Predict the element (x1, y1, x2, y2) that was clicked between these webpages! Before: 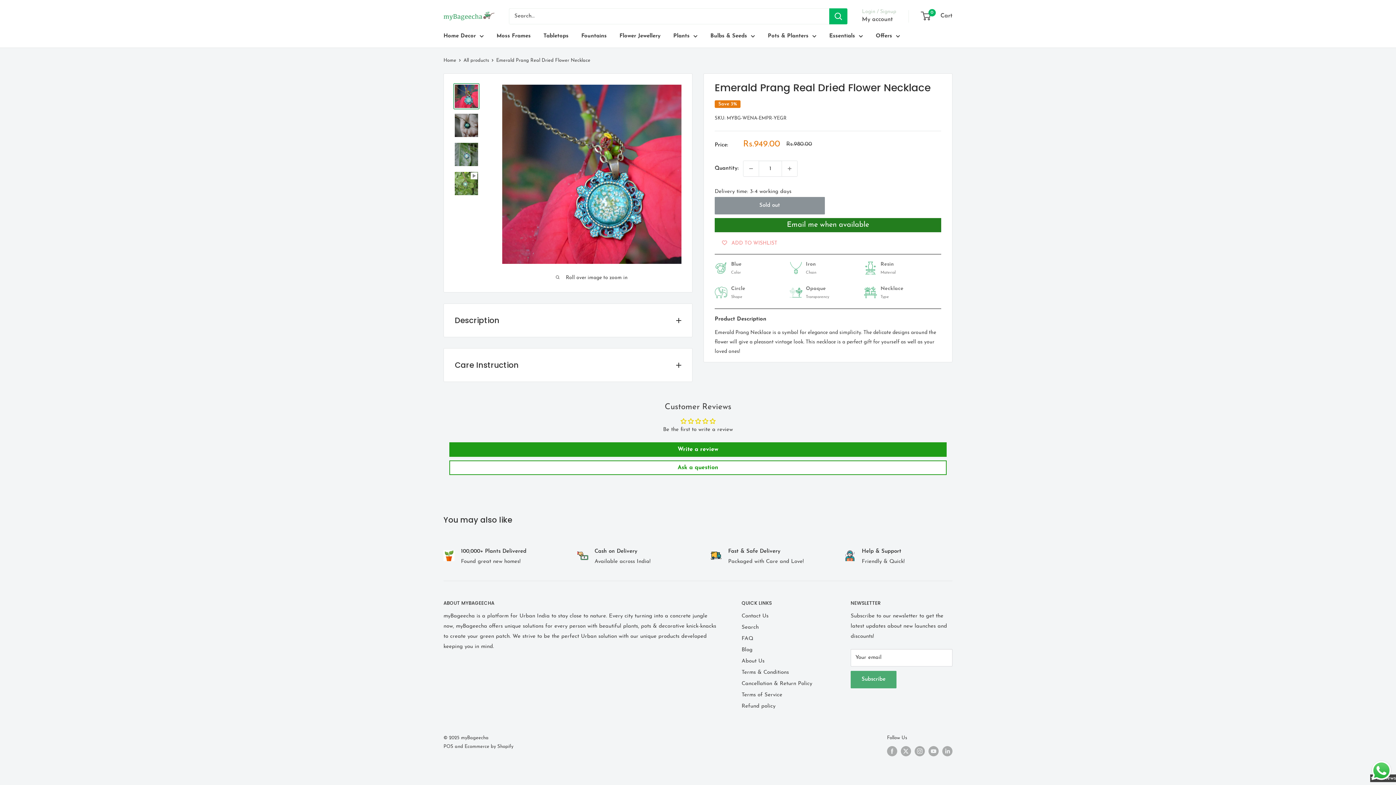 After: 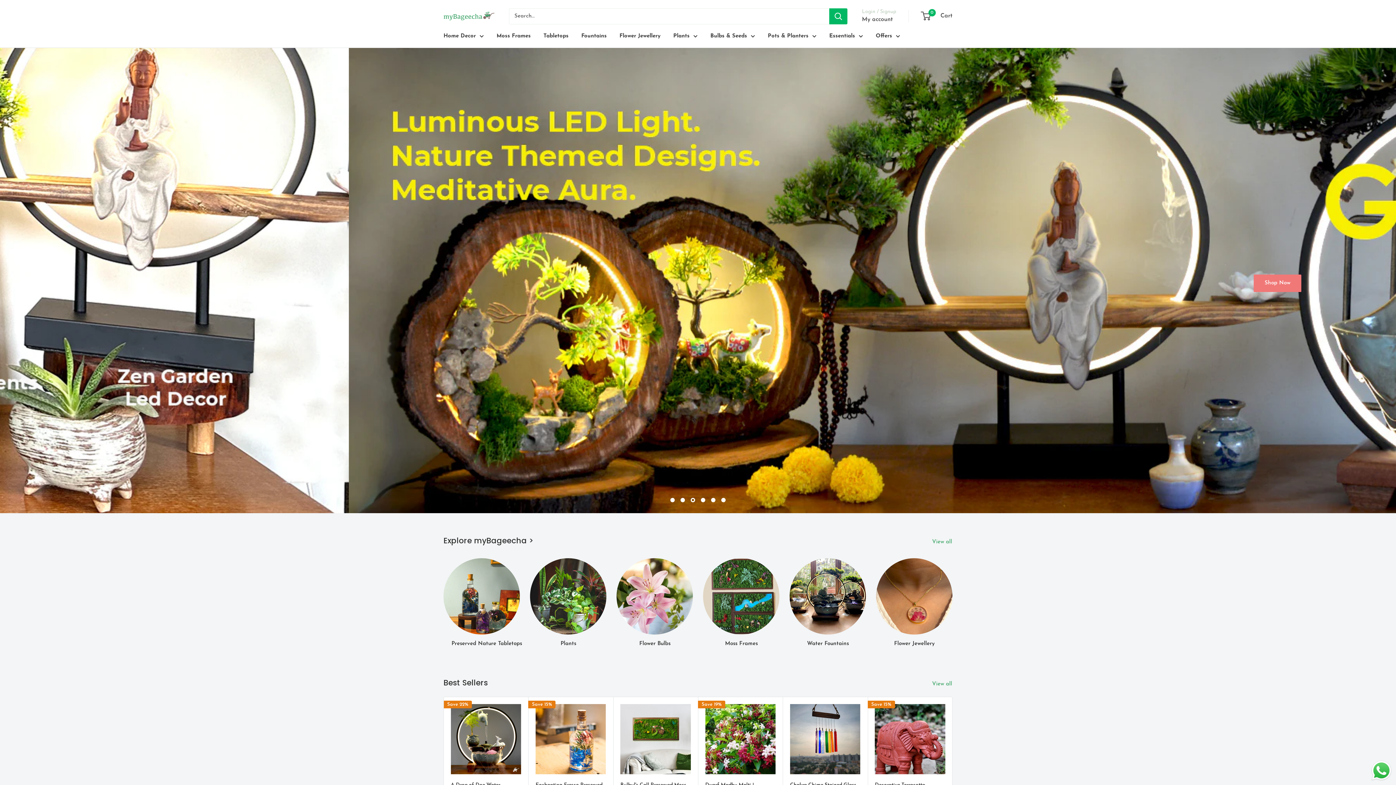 Action: bbox: (443, 8, 494, 23) label: myBageecha